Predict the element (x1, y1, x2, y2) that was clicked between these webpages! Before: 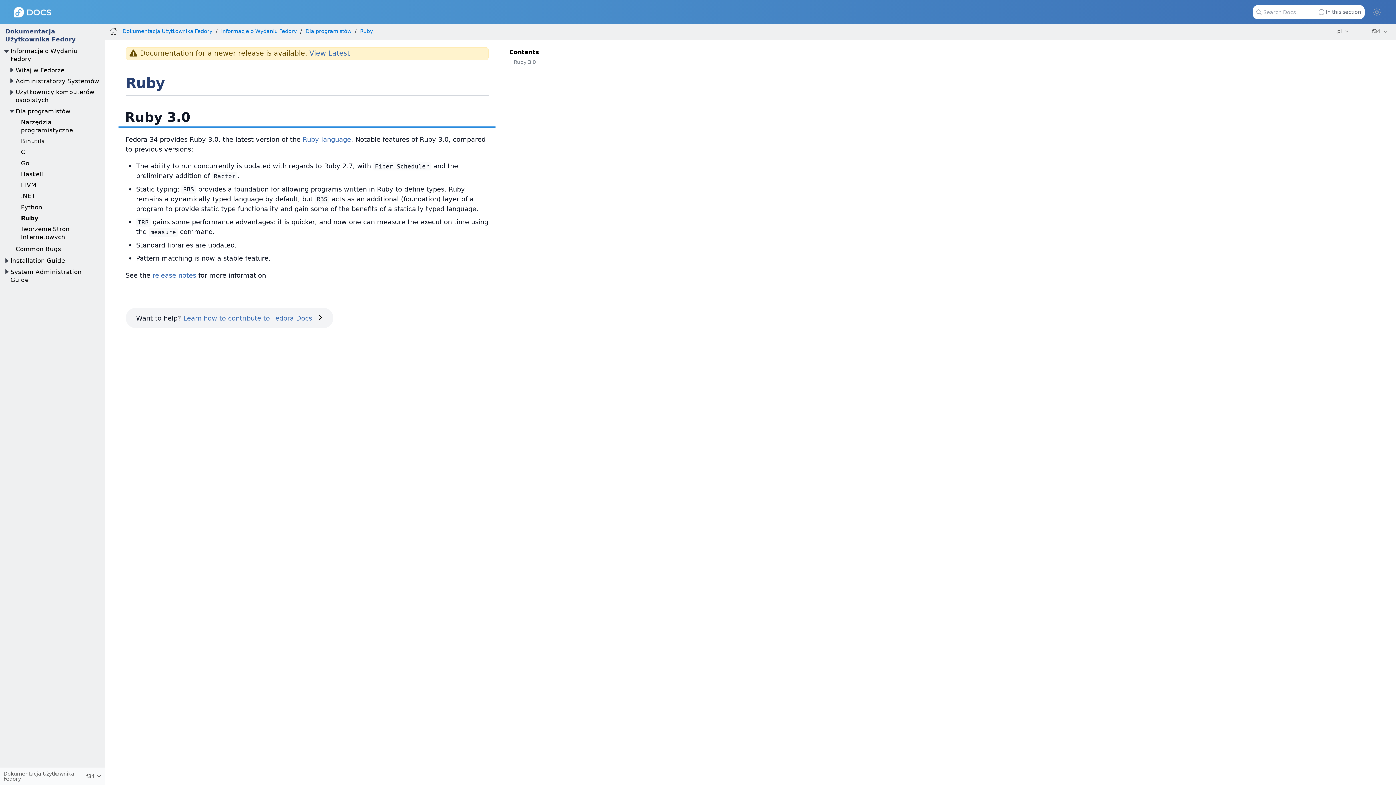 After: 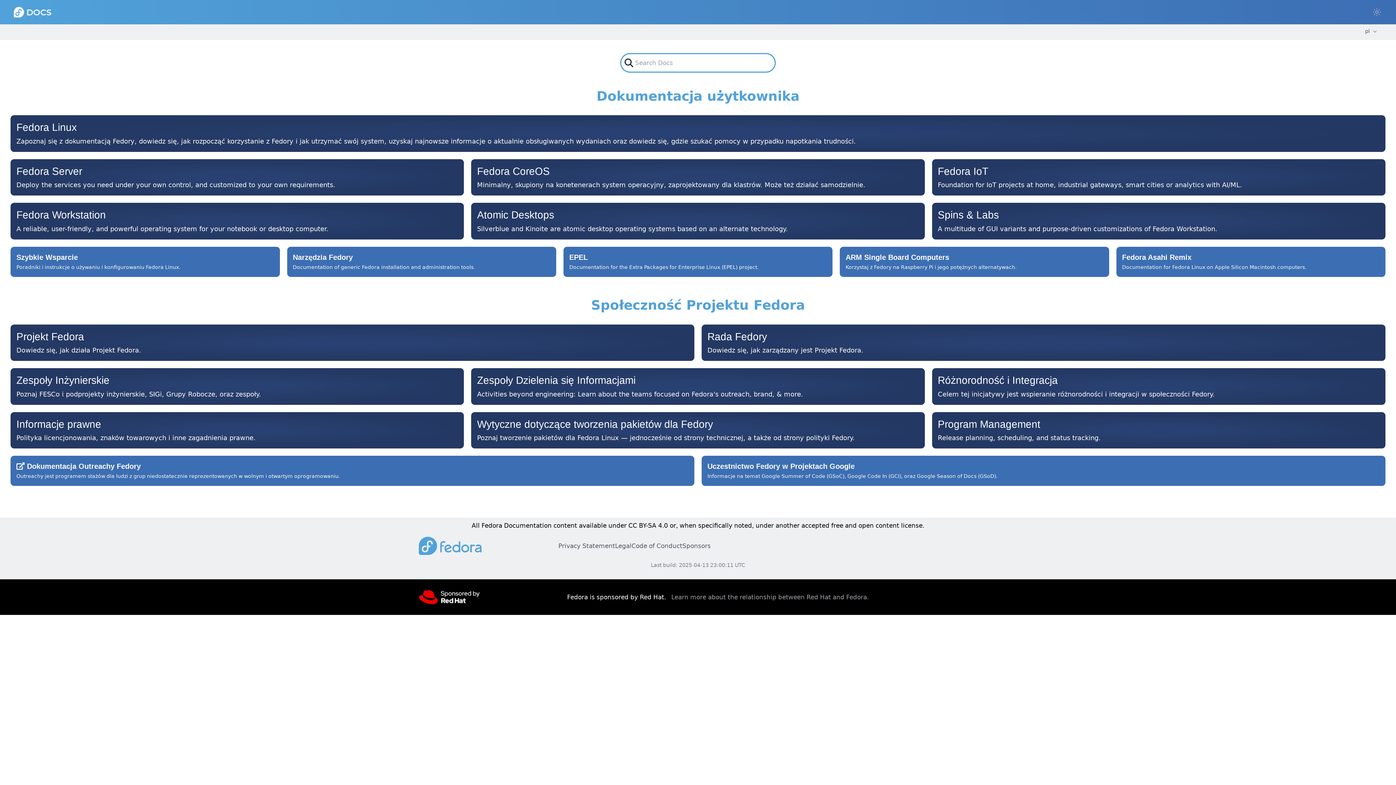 Action: bbox: (109, 27, 117, 35)